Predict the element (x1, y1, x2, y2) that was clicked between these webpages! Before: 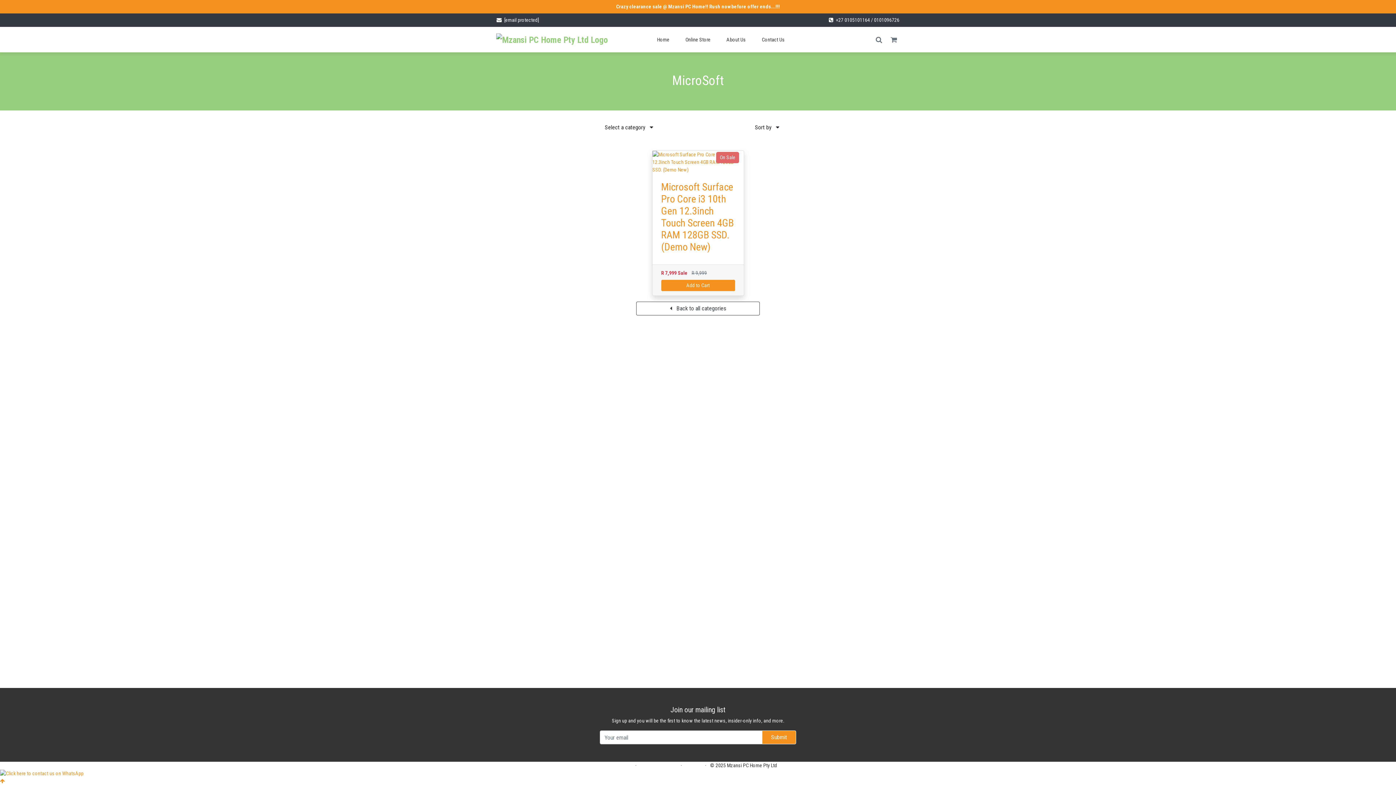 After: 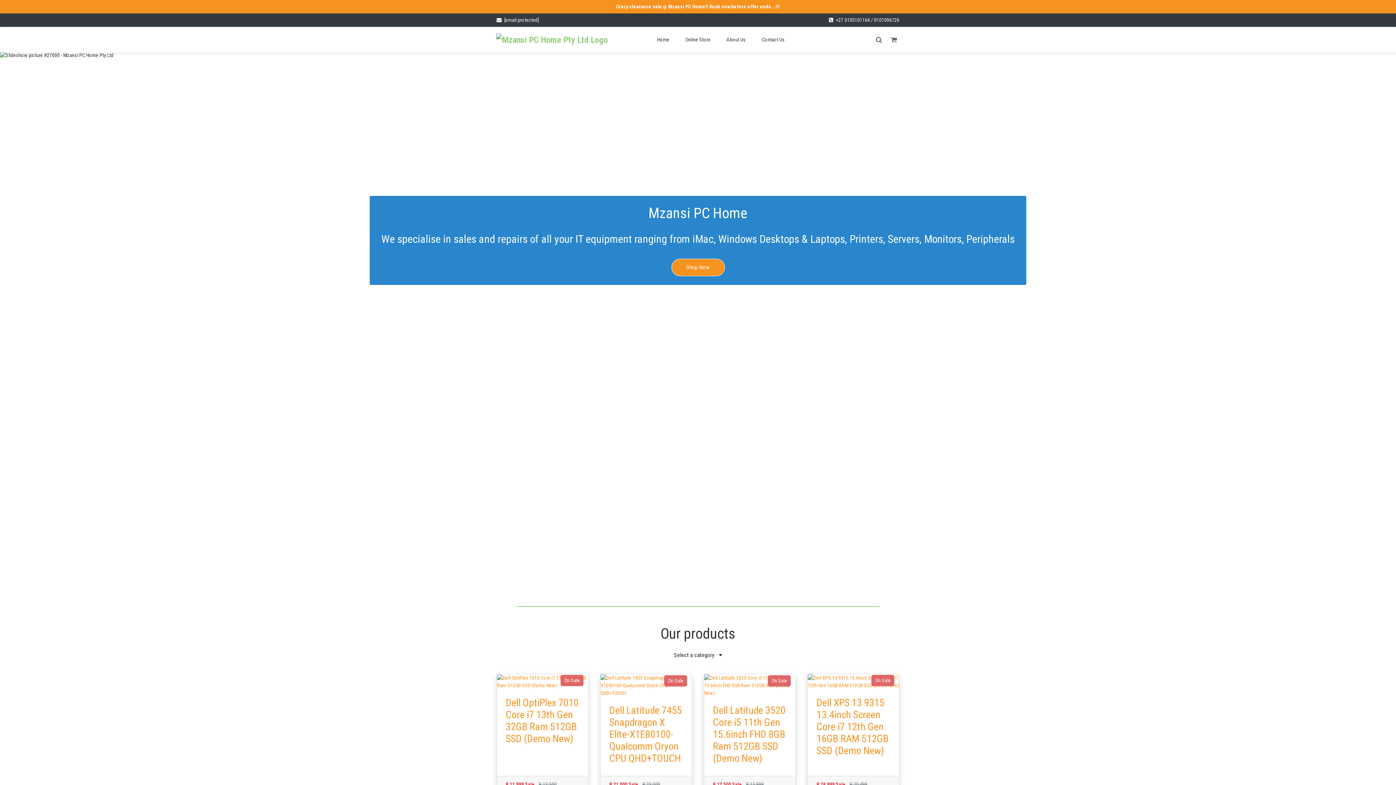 Action: bbox: (496, 32, 569, 46)